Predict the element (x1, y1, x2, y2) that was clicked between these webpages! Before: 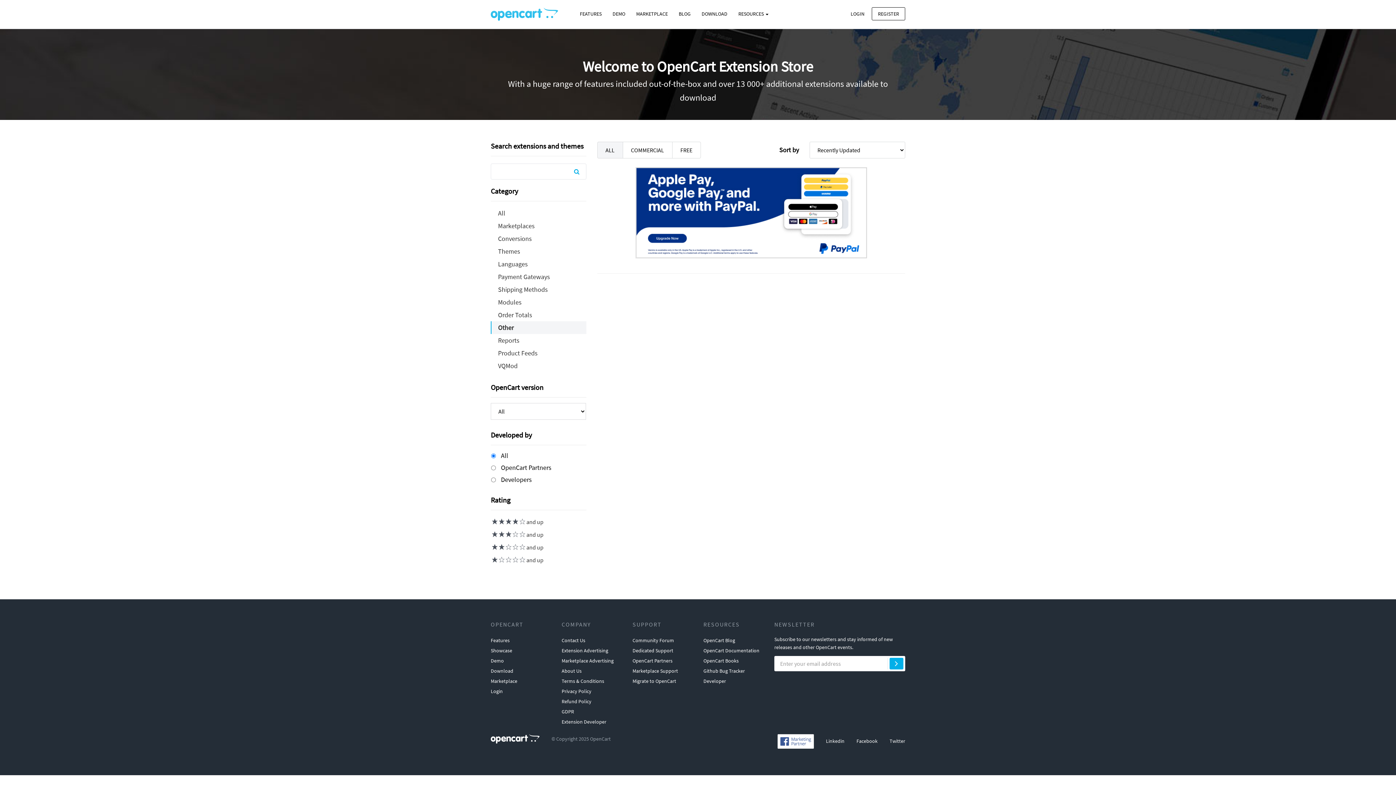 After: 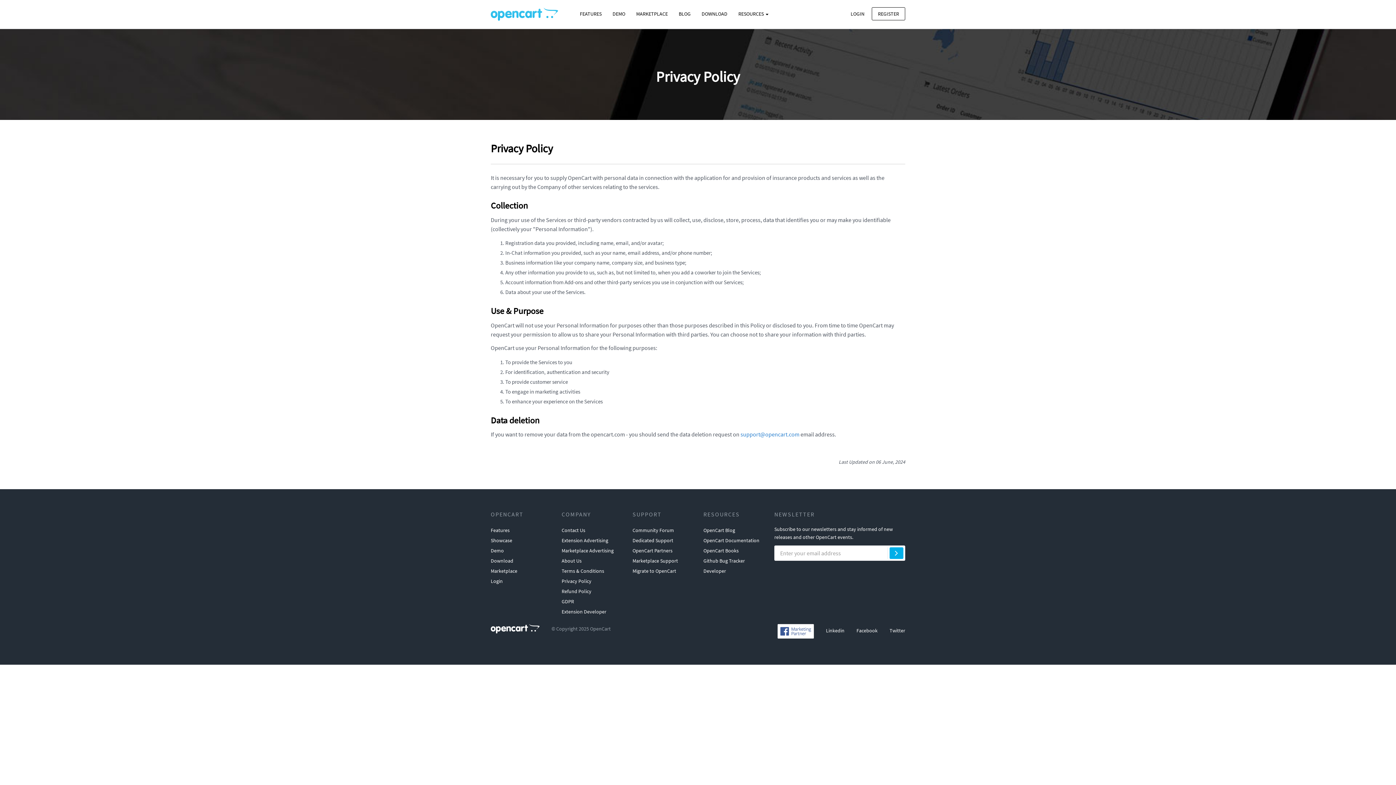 Action: label: Privacy Policy bbox: (561, 686, 591, 696)